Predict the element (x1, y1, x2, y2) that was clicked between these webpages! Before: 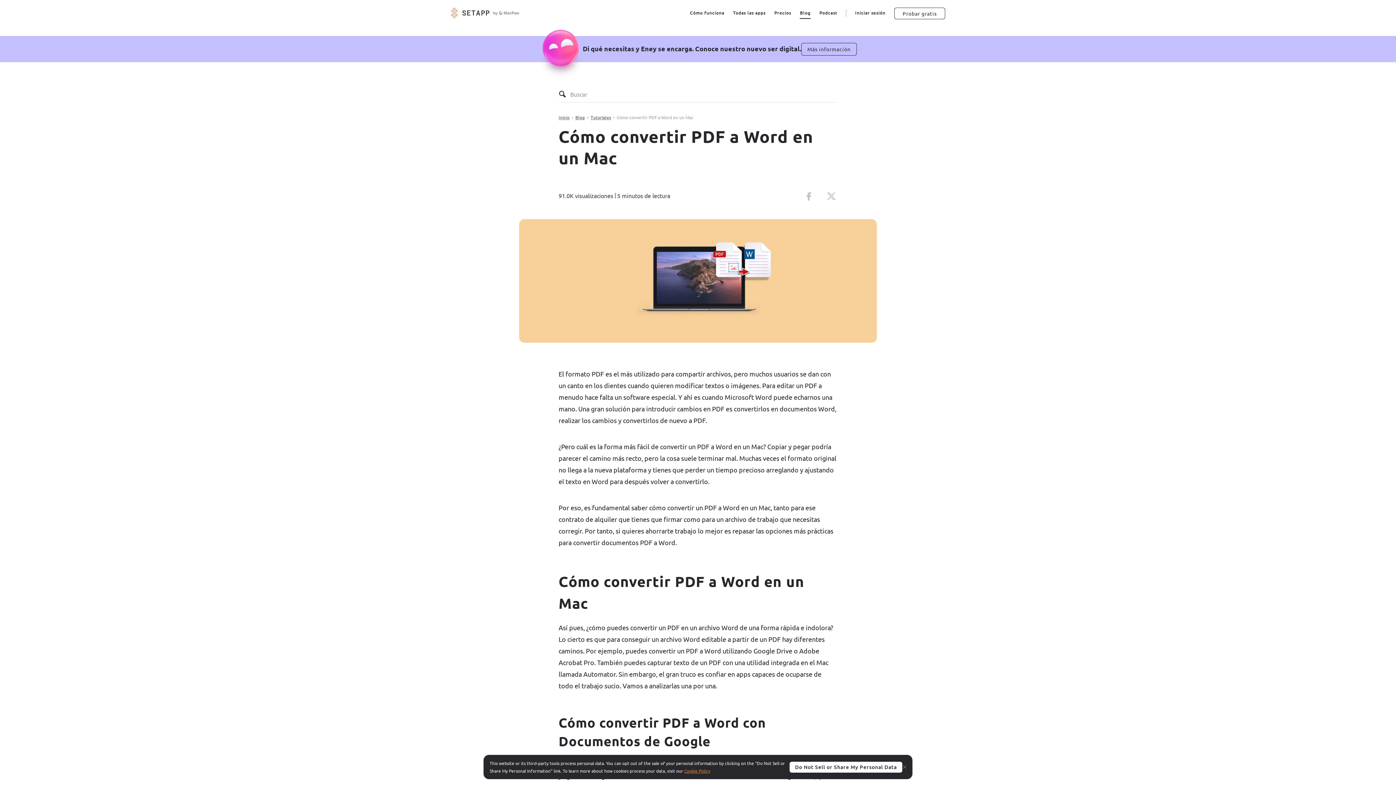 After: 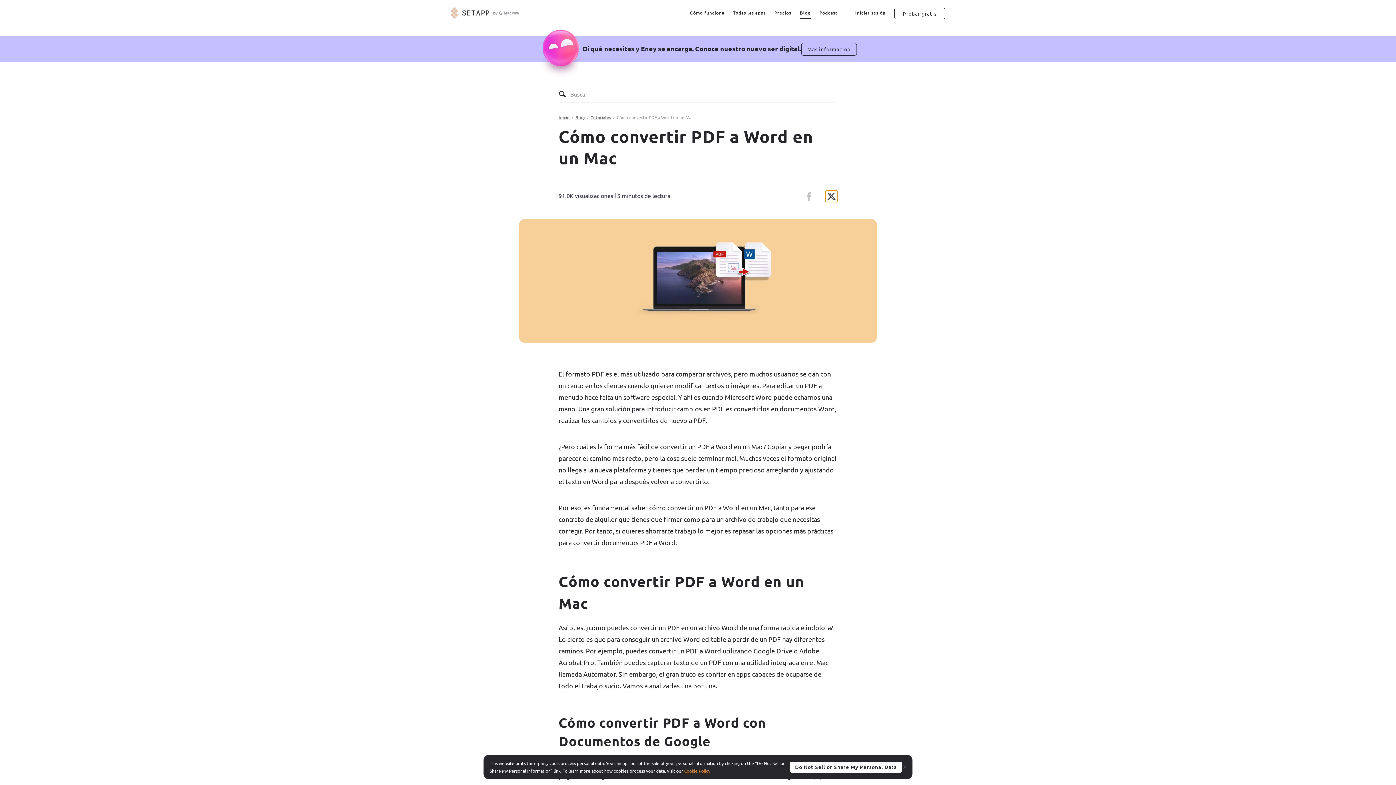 Action: label: Share on X bbox: (825, 190, 837, 202)